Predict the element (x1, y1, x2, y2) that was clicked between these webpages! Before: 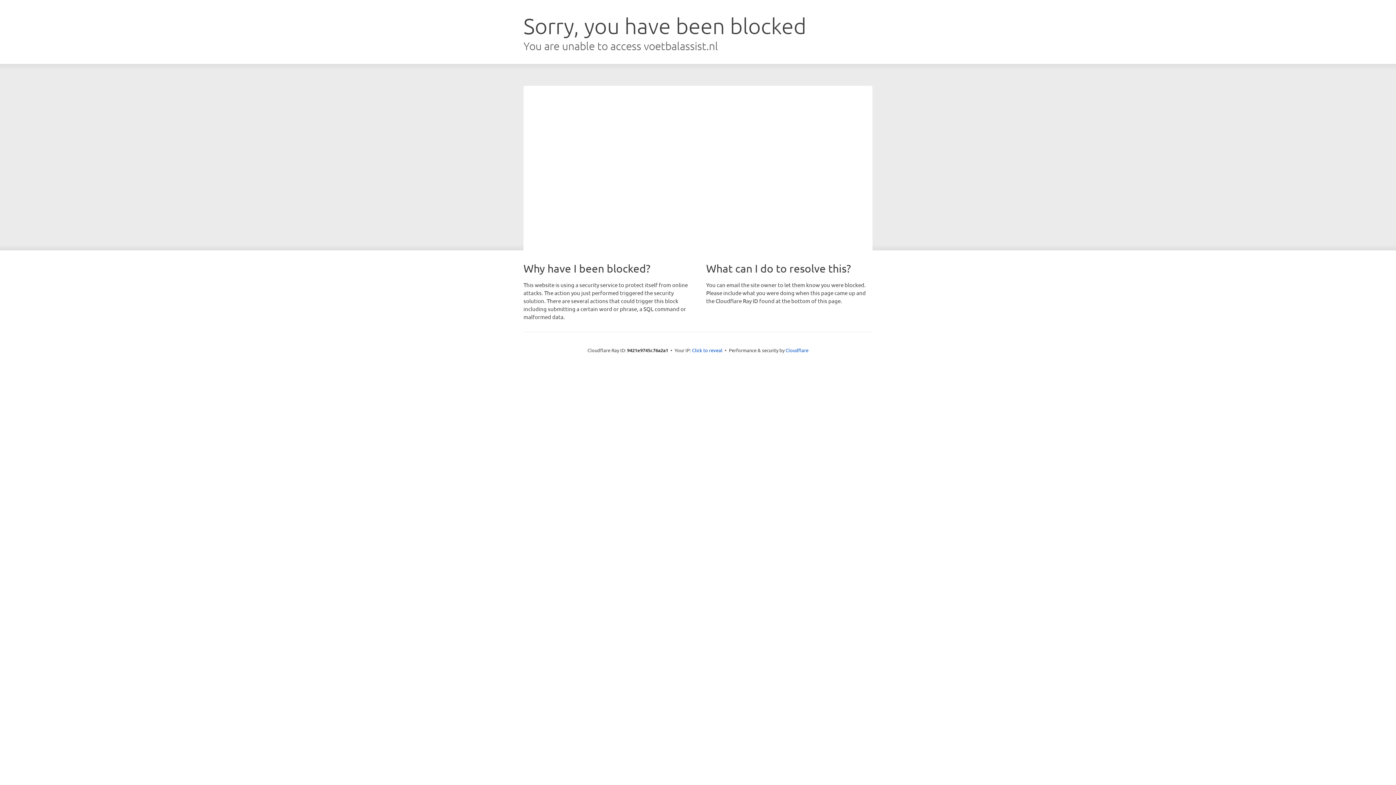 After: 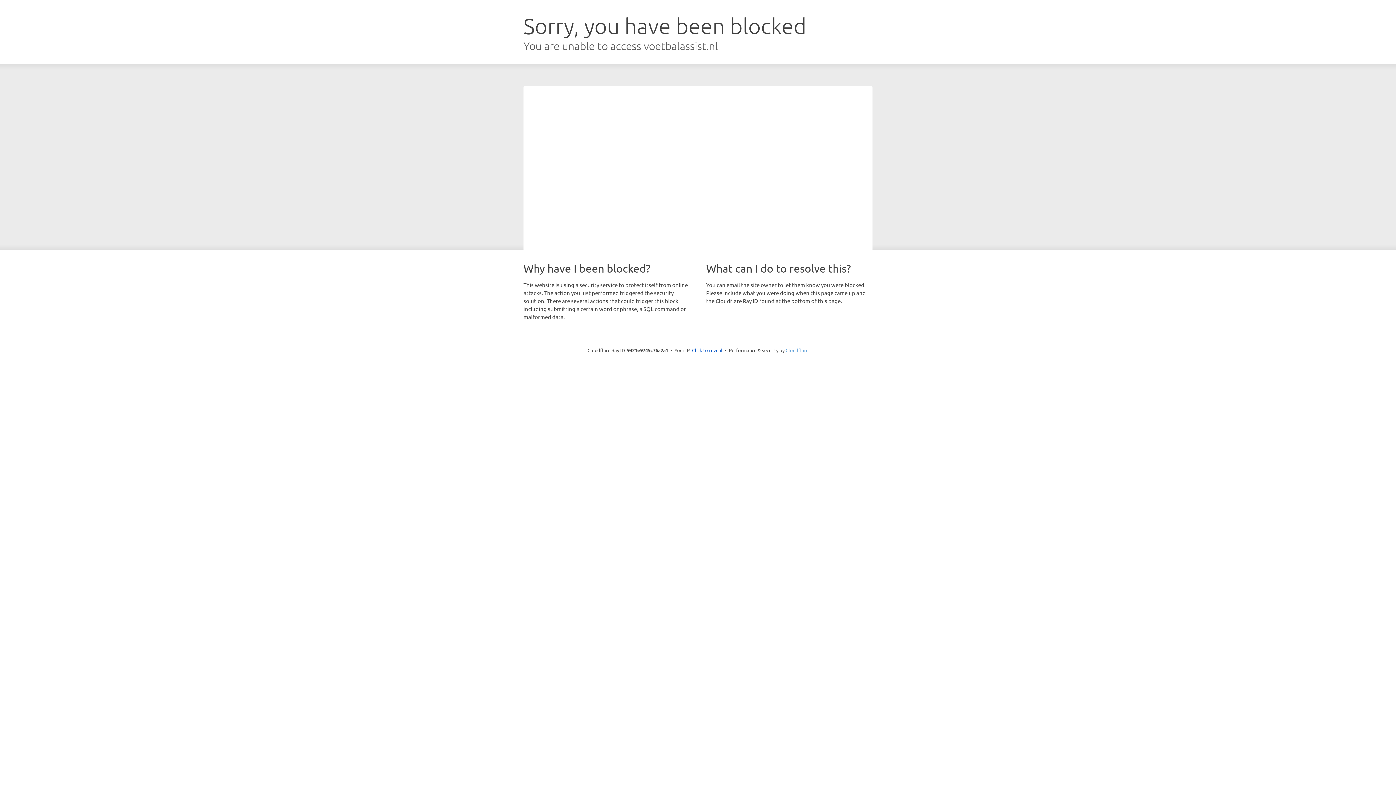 Action: label: Cloudflare bbox: (785, 347, 808, 353)